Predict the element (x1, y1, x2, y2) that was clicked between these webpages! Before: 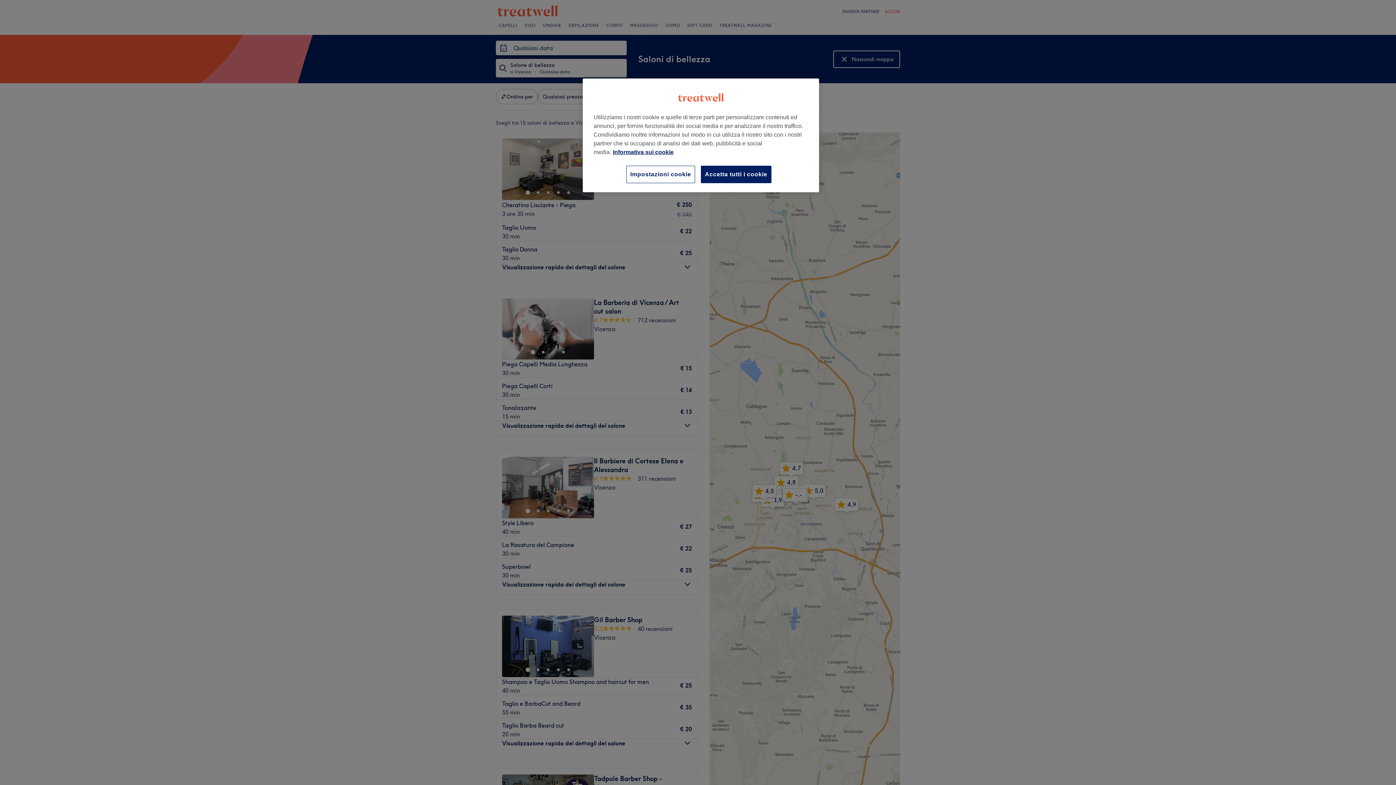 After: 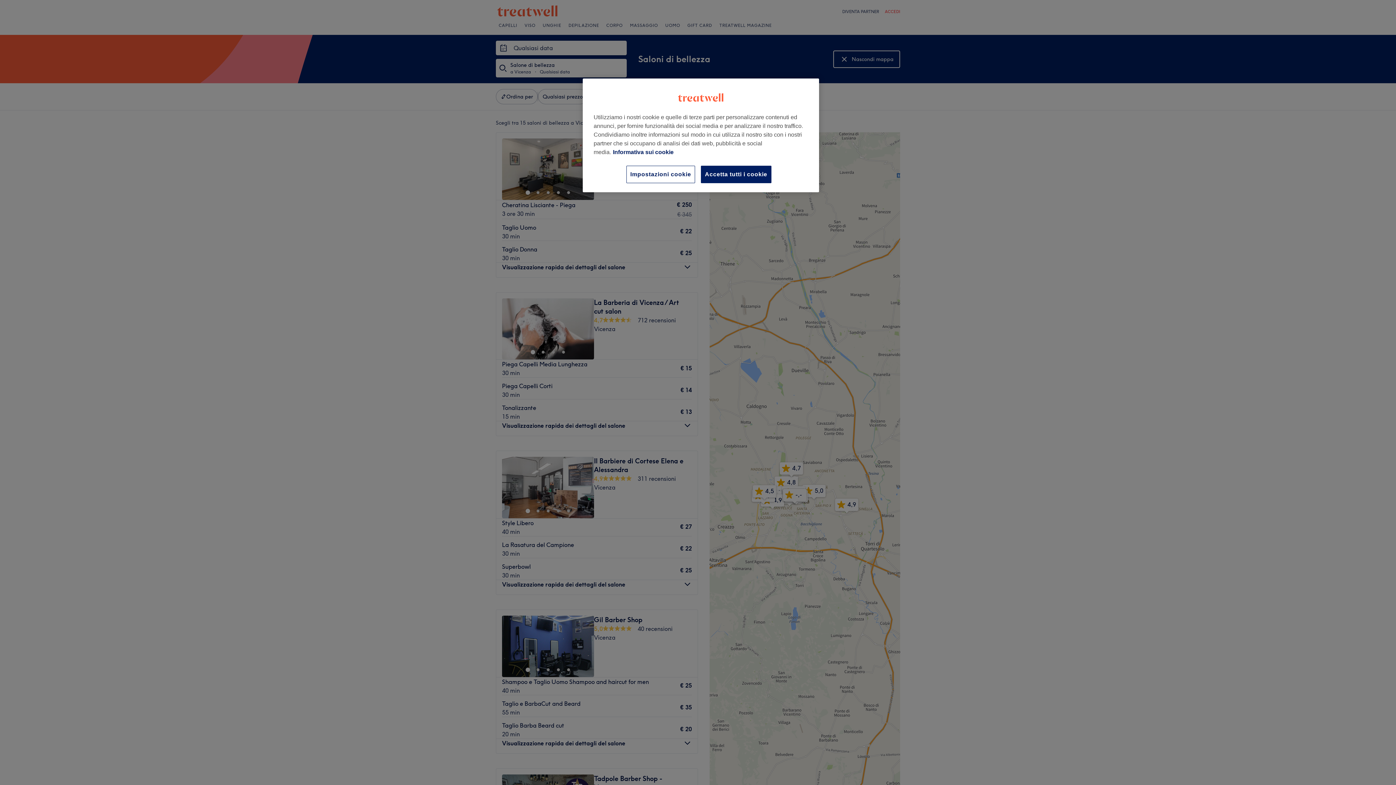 Action: bbox: (613, 149, 673, 155) label: Maggiori informazioni sulla tua privacy, apre in una nuova scheda